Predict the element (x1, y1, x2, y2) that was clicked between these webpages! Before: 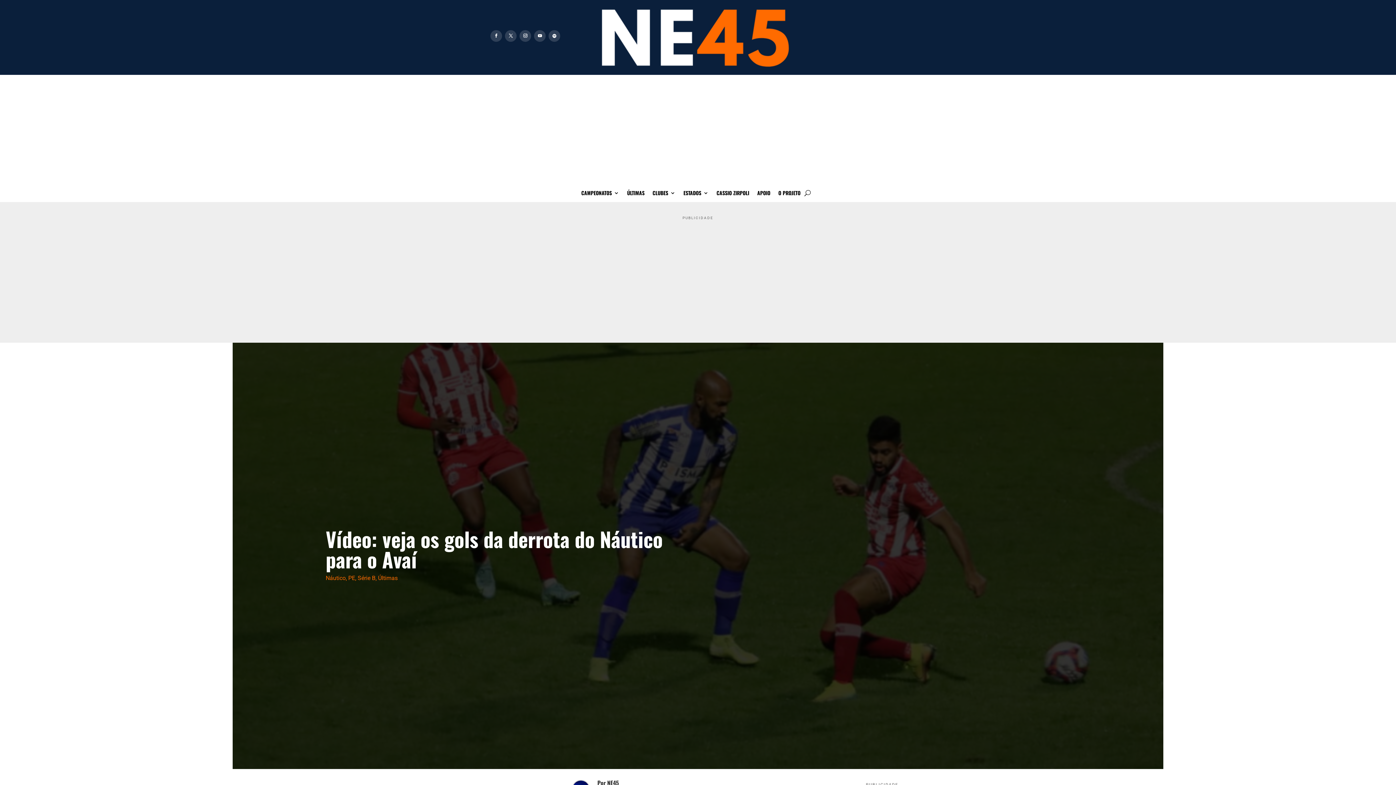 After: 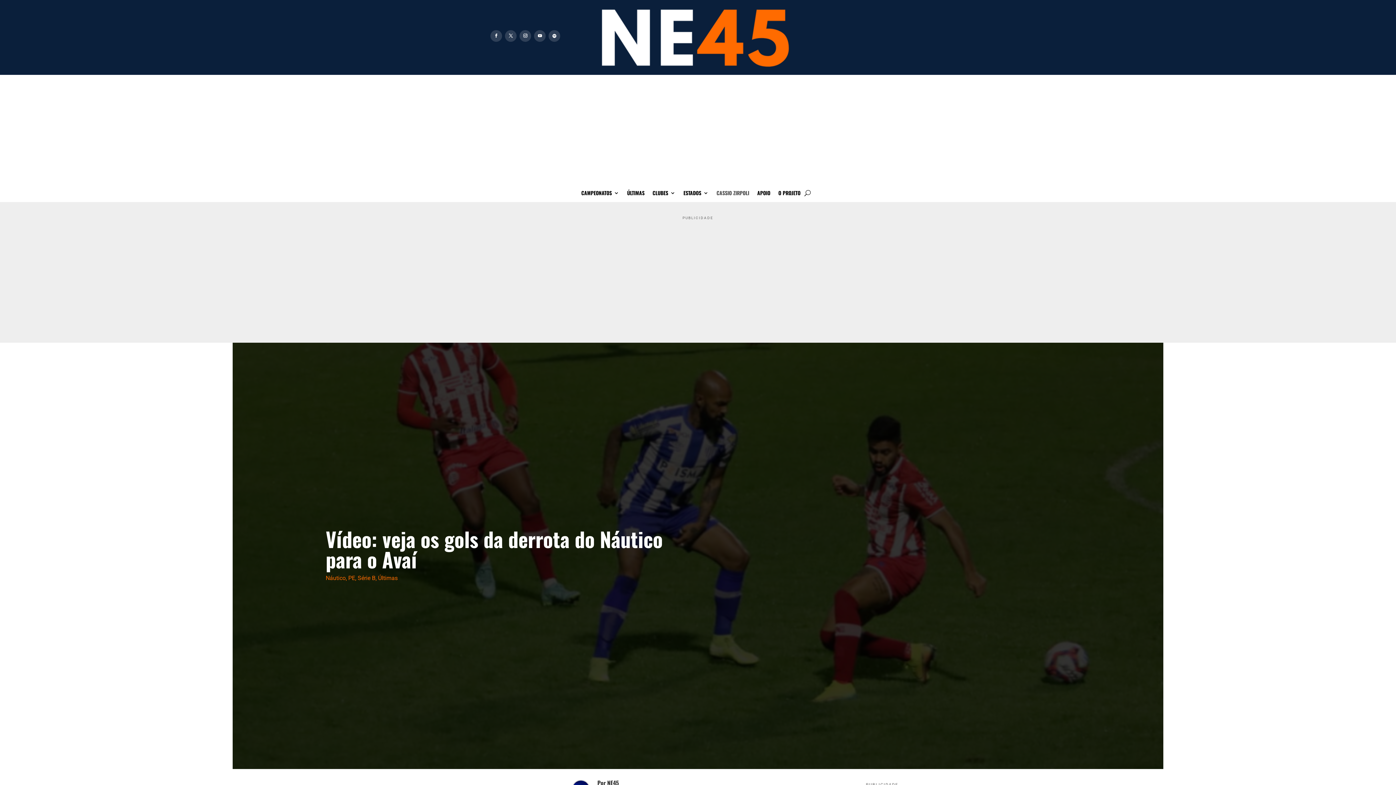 Action: bbox: (716, 190, 749, 198) label: CASSIO ZIRPOLI